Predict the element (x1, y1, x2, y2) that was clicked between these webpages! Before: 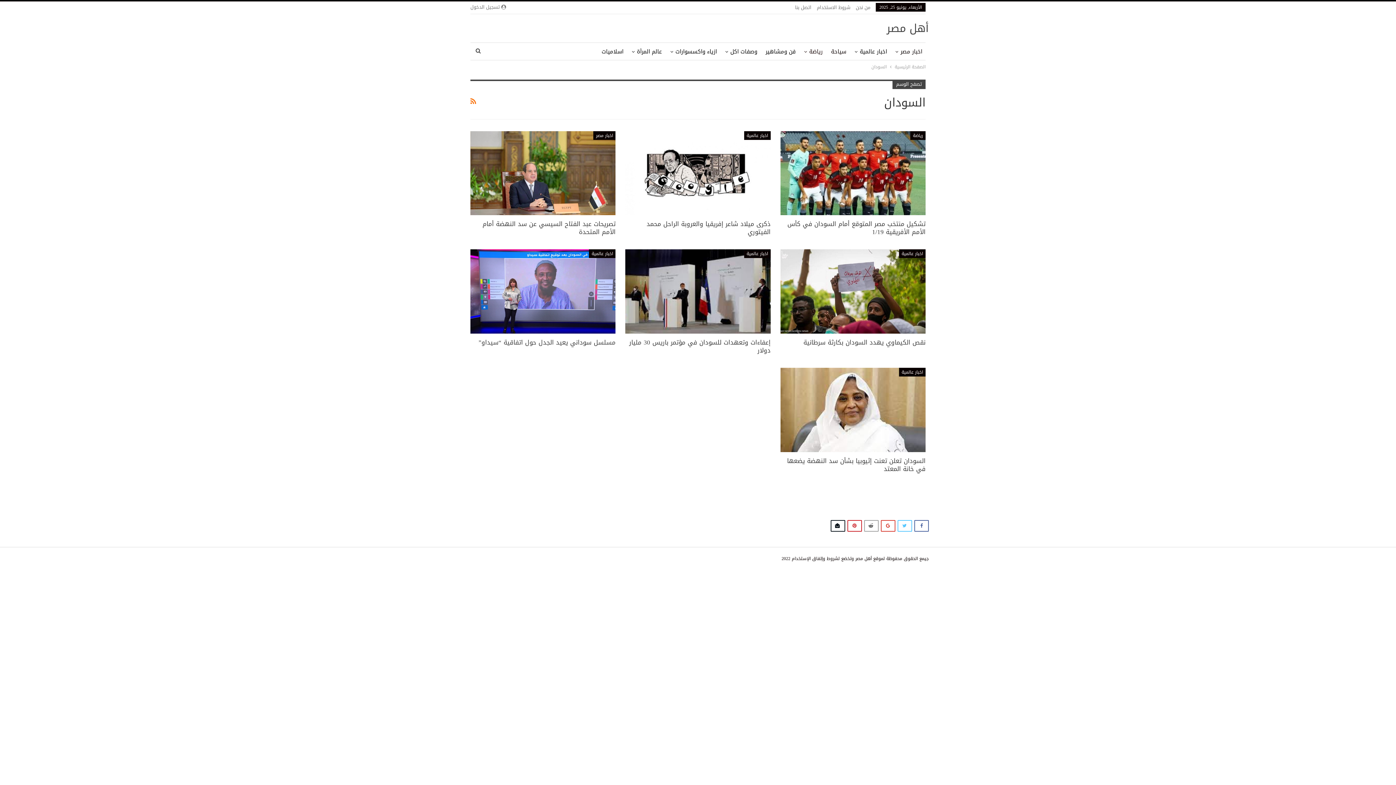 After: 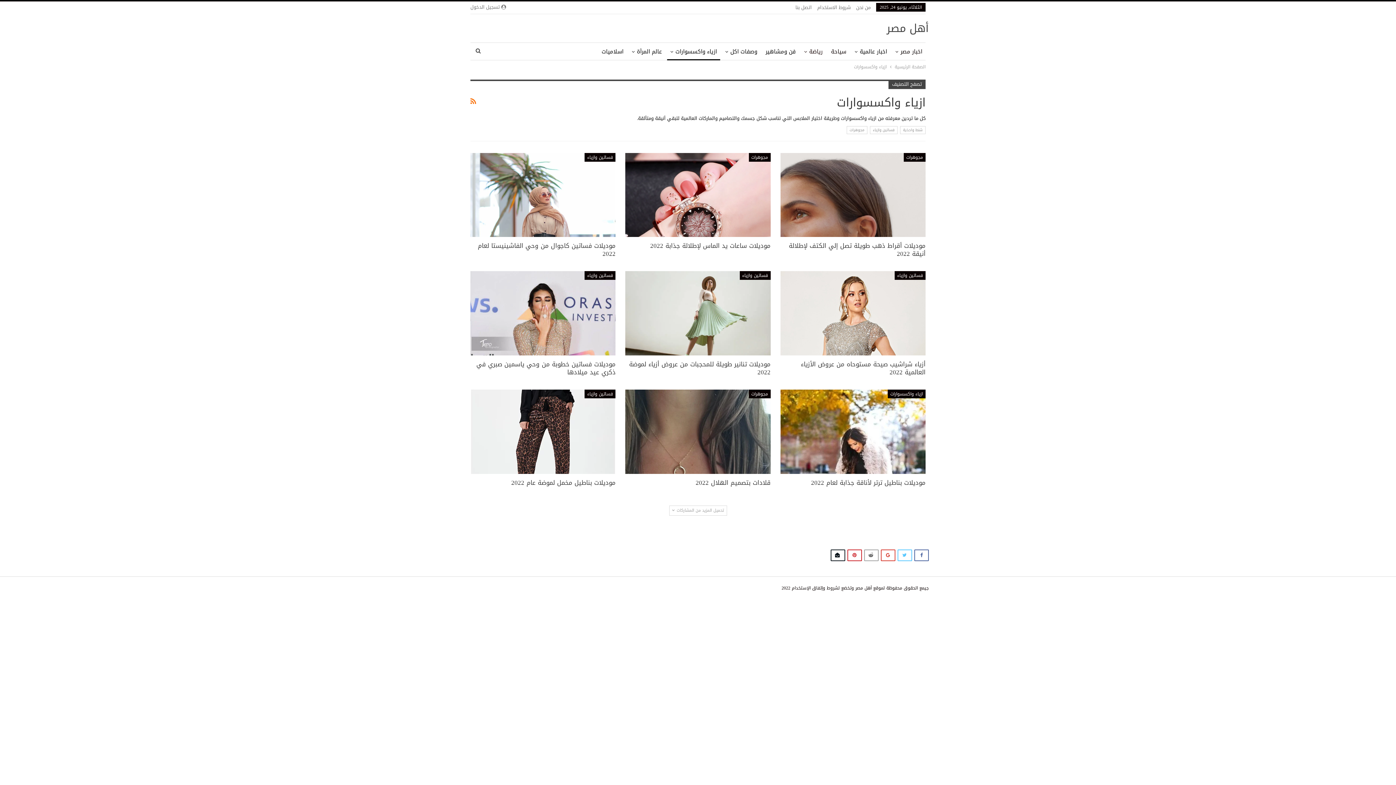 Action: bbox: (667, 42, 720, 60) label: ازياء واكسسوارات